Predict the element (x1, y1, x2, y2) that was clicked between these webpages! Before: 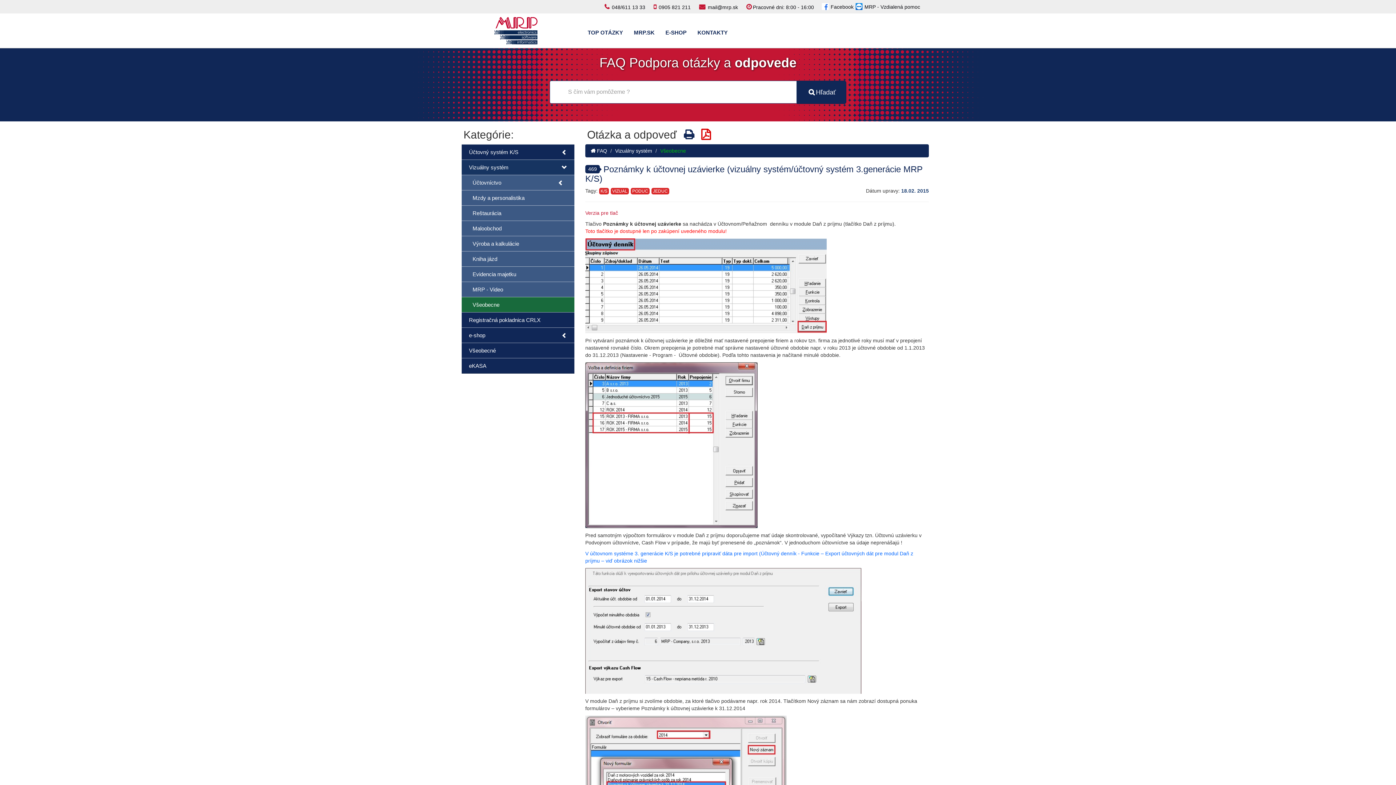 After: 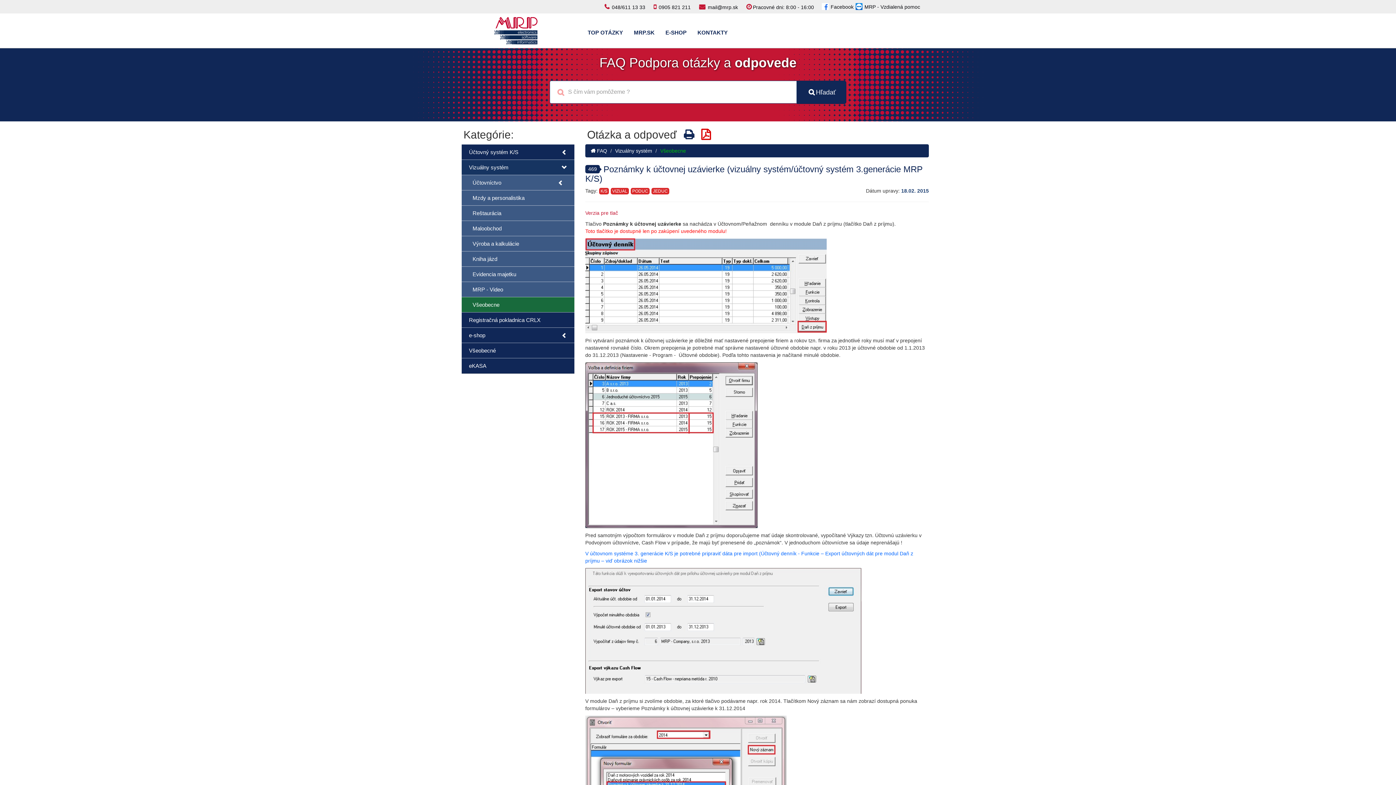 Action: bbox: (612, 4, 645, 10) label: 048/611 13 33